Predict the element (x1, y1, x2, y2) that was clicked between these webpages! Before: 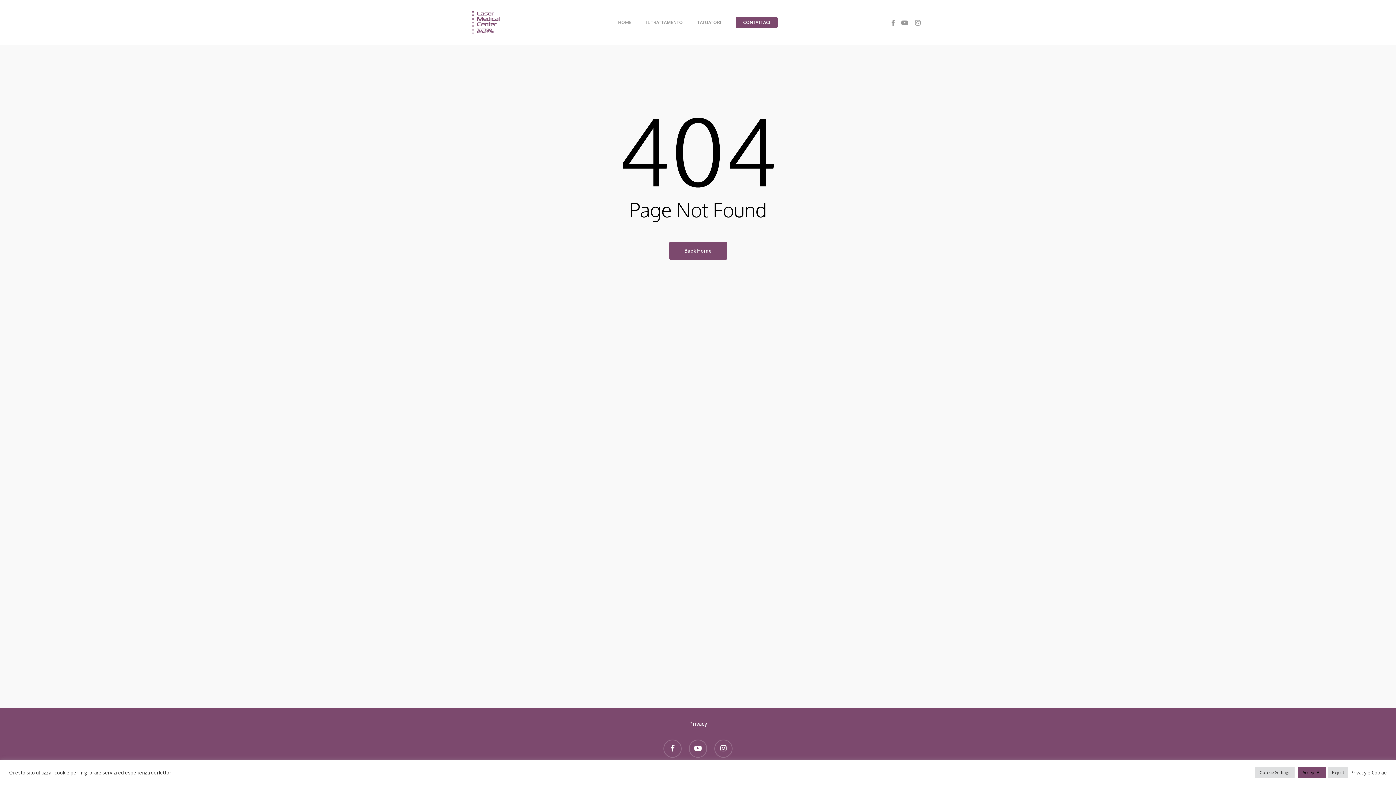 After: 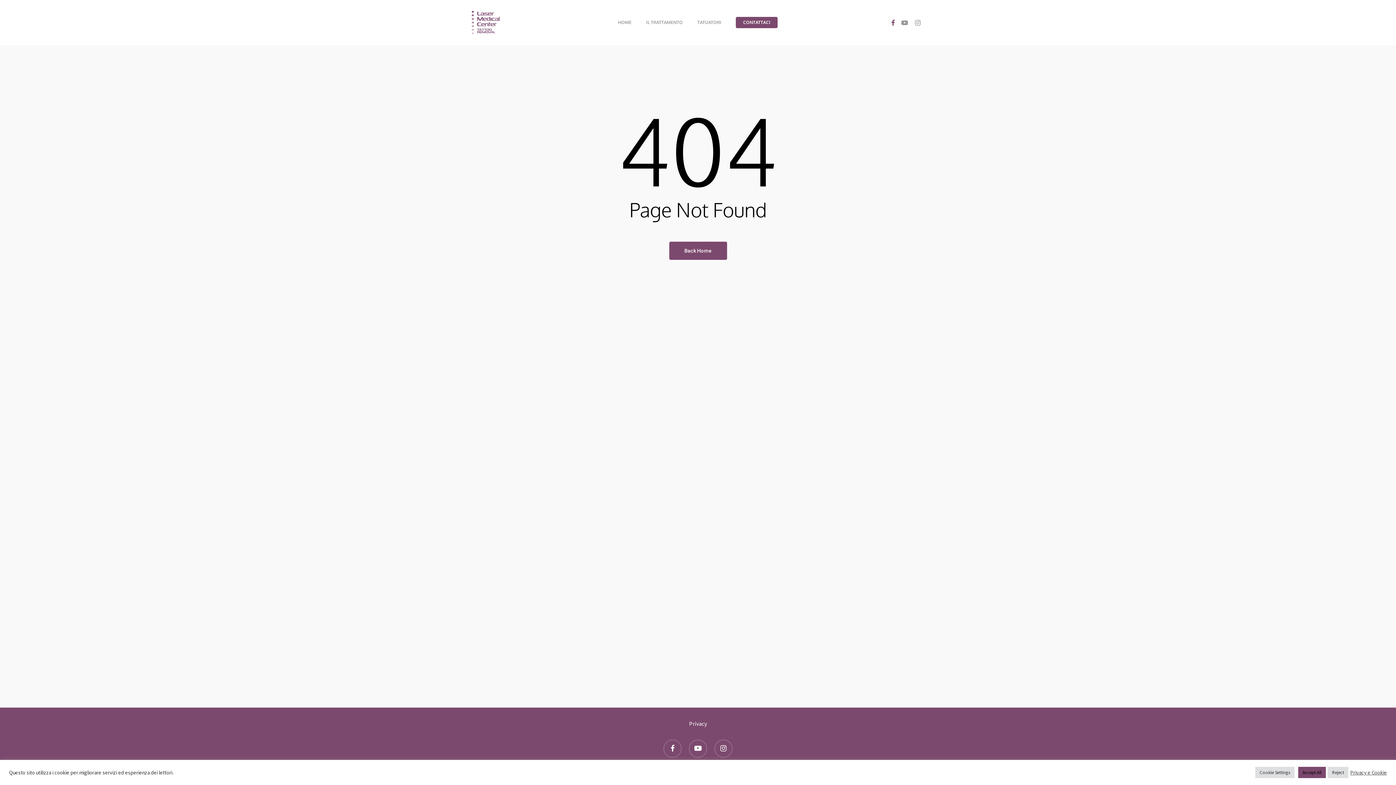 Action: label: FACEBOOK bbox: (888, 18, 898, 26)